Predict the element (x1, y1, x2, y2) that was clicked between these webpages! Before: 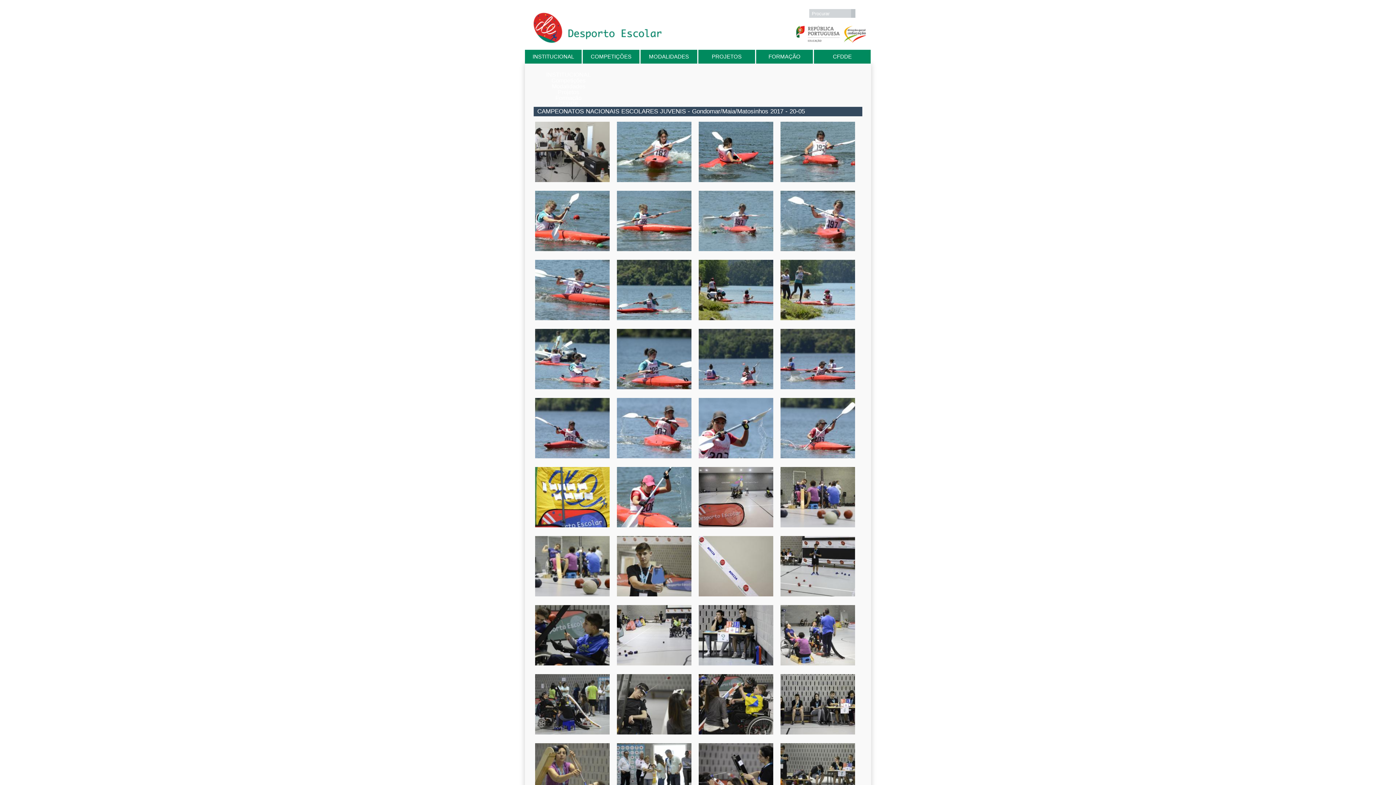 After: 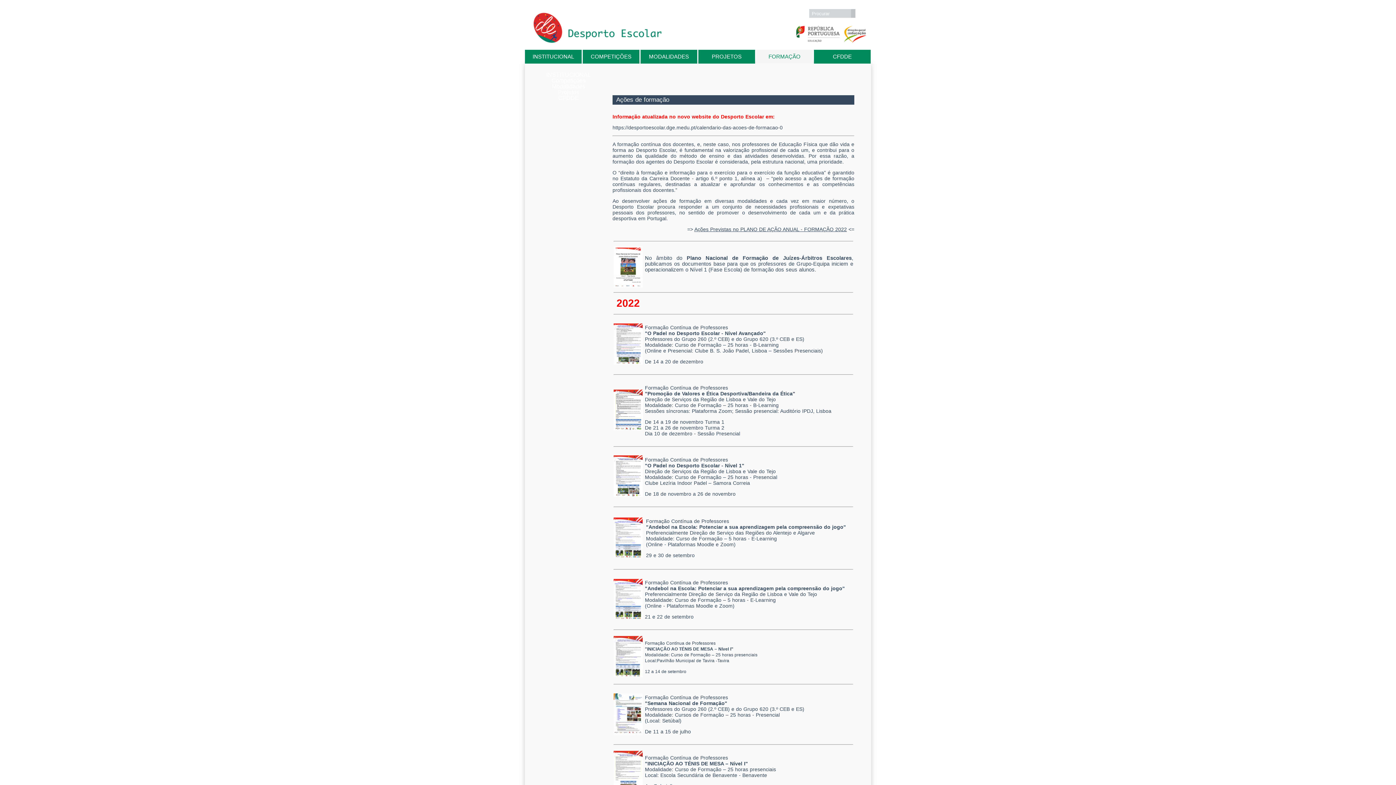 Action: bbox: (756, 49, 813, 63) label: FORMAÇÃO